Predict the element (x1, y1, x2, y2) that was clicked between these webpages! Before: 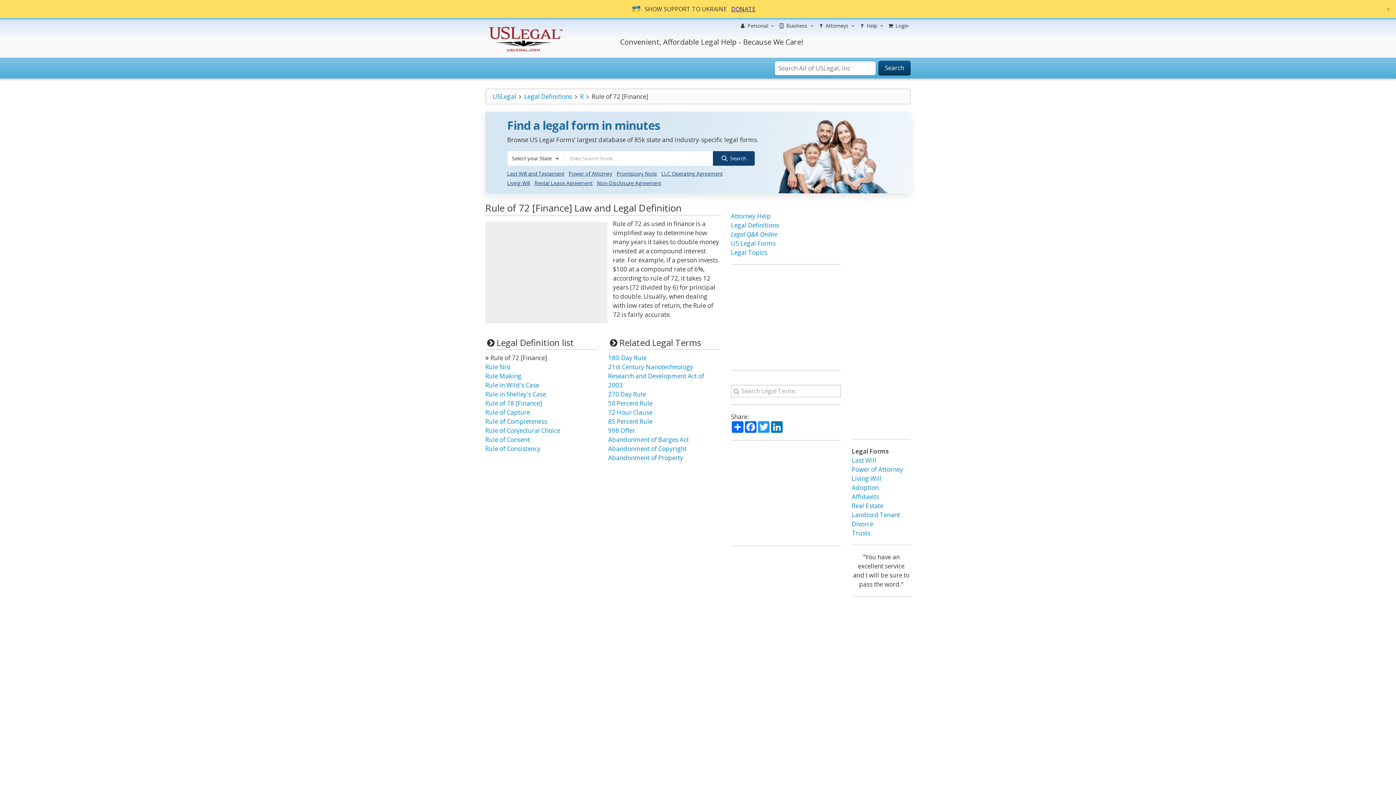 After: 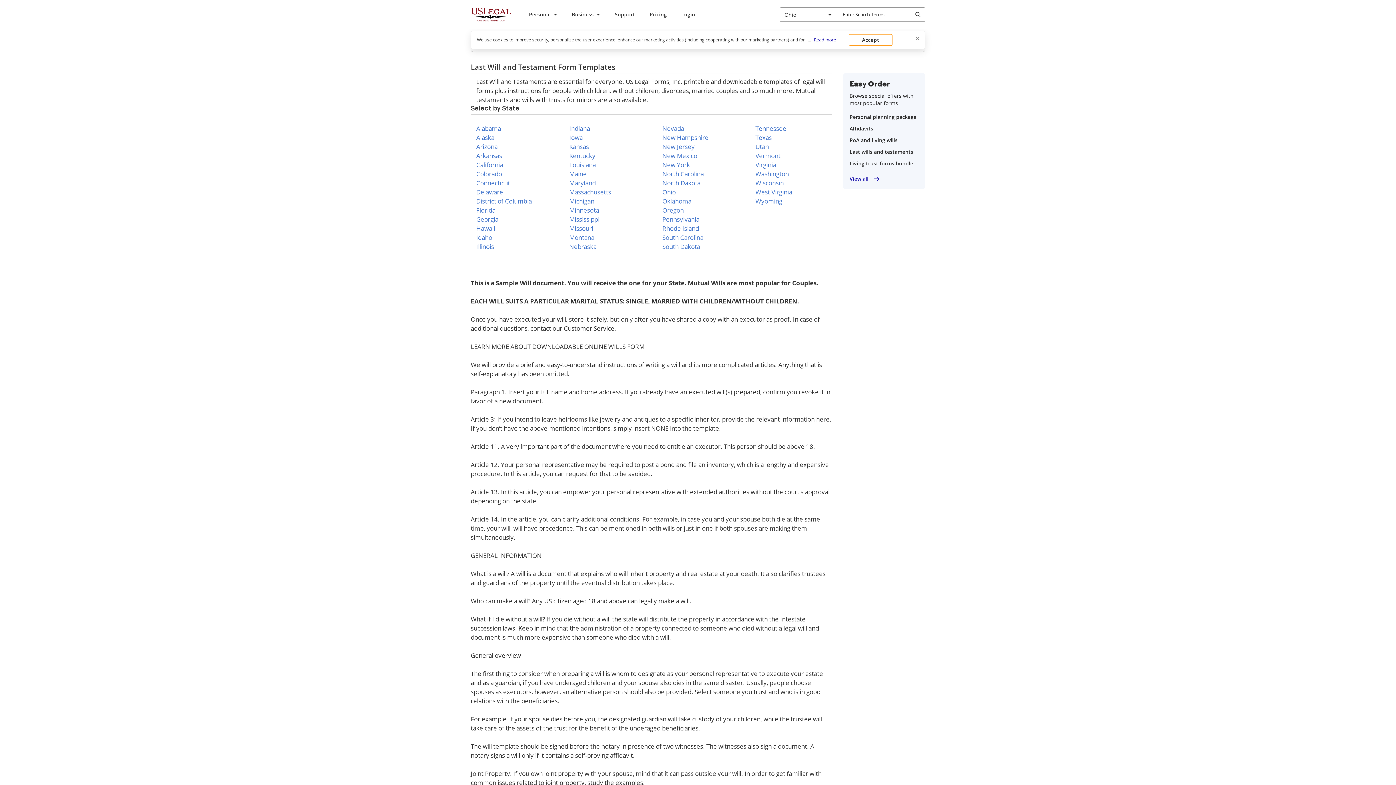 Action: bbox: (505, 169, 565, 178) label: Last Will and Testament